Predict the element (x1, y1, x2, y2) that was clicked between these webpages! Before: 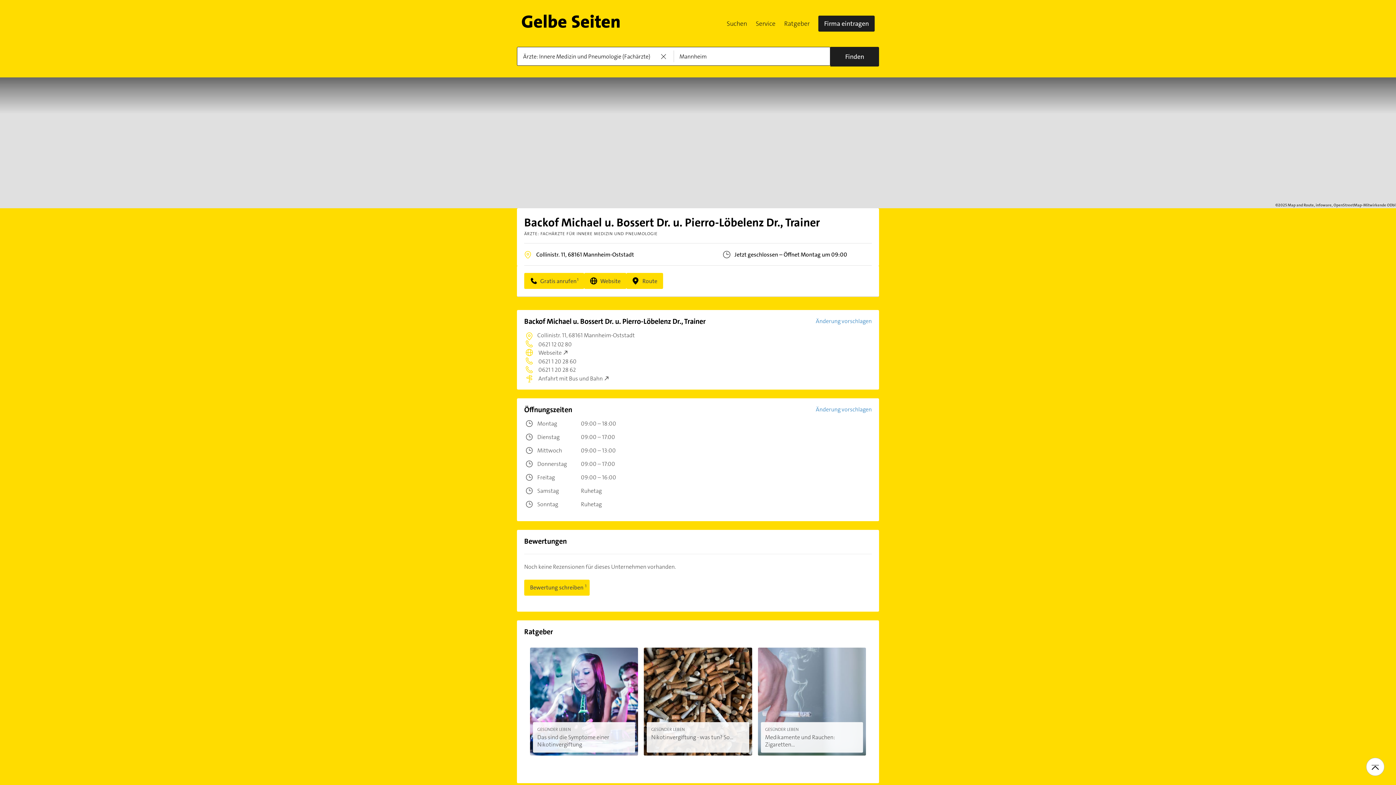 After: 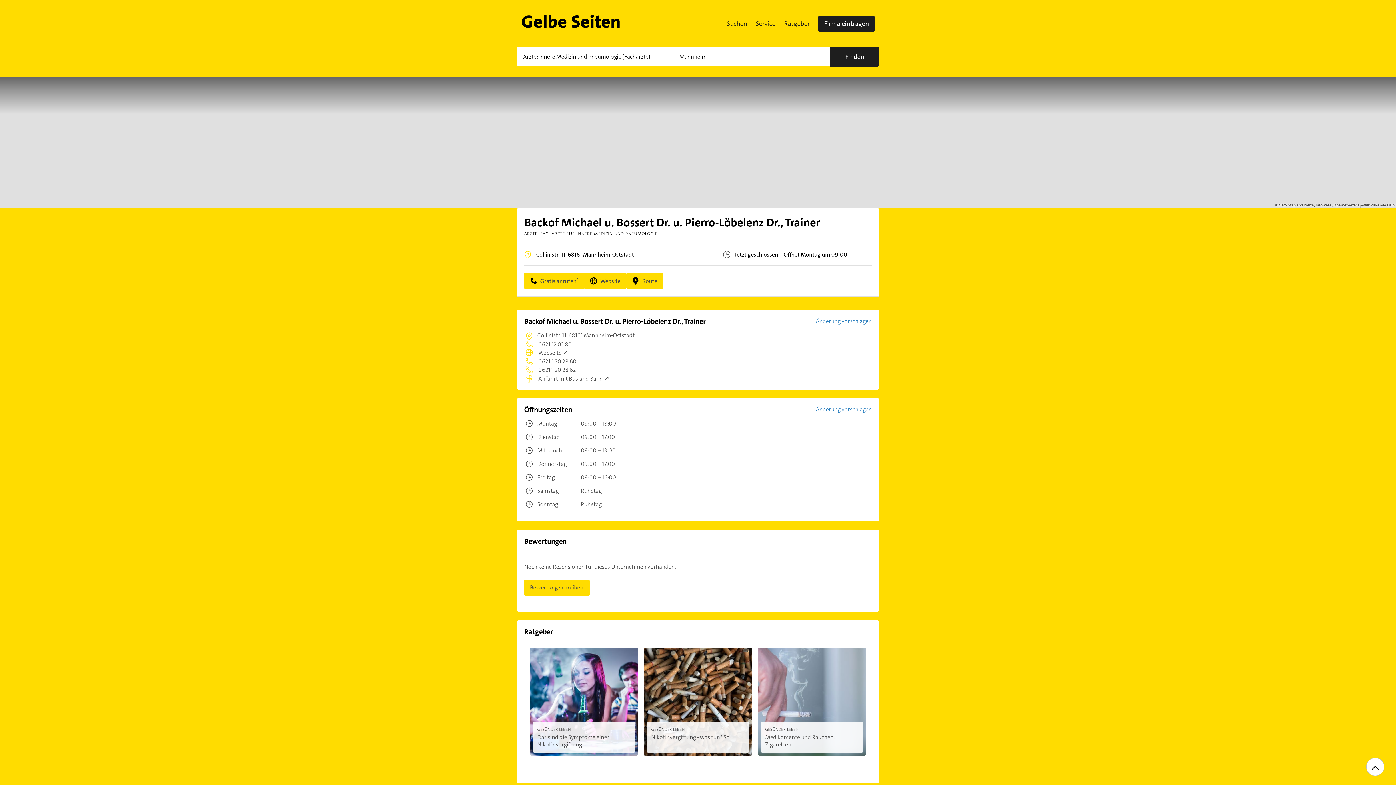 Action: bbox: (758, 647, 866, 755) label: Medikamente und Rauchen: Zigaretten...